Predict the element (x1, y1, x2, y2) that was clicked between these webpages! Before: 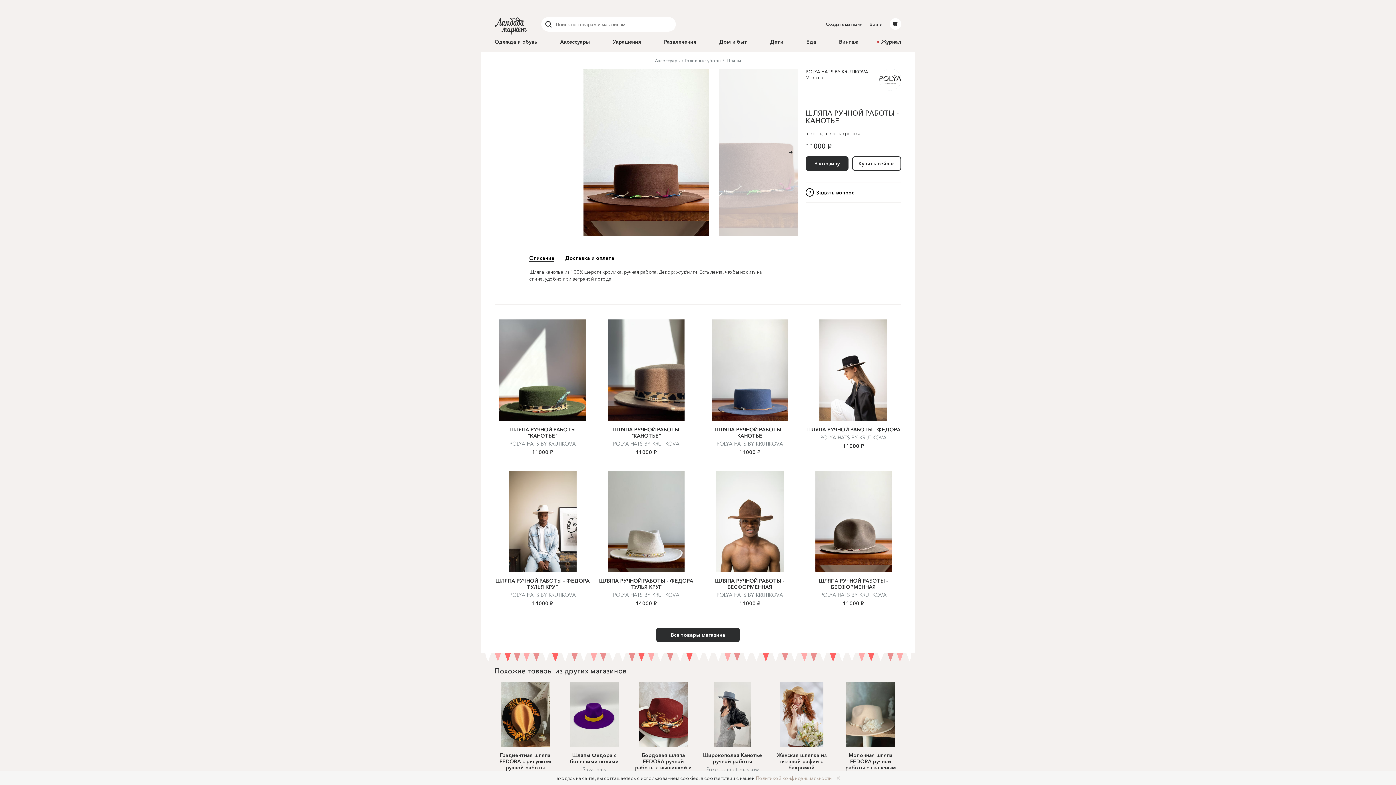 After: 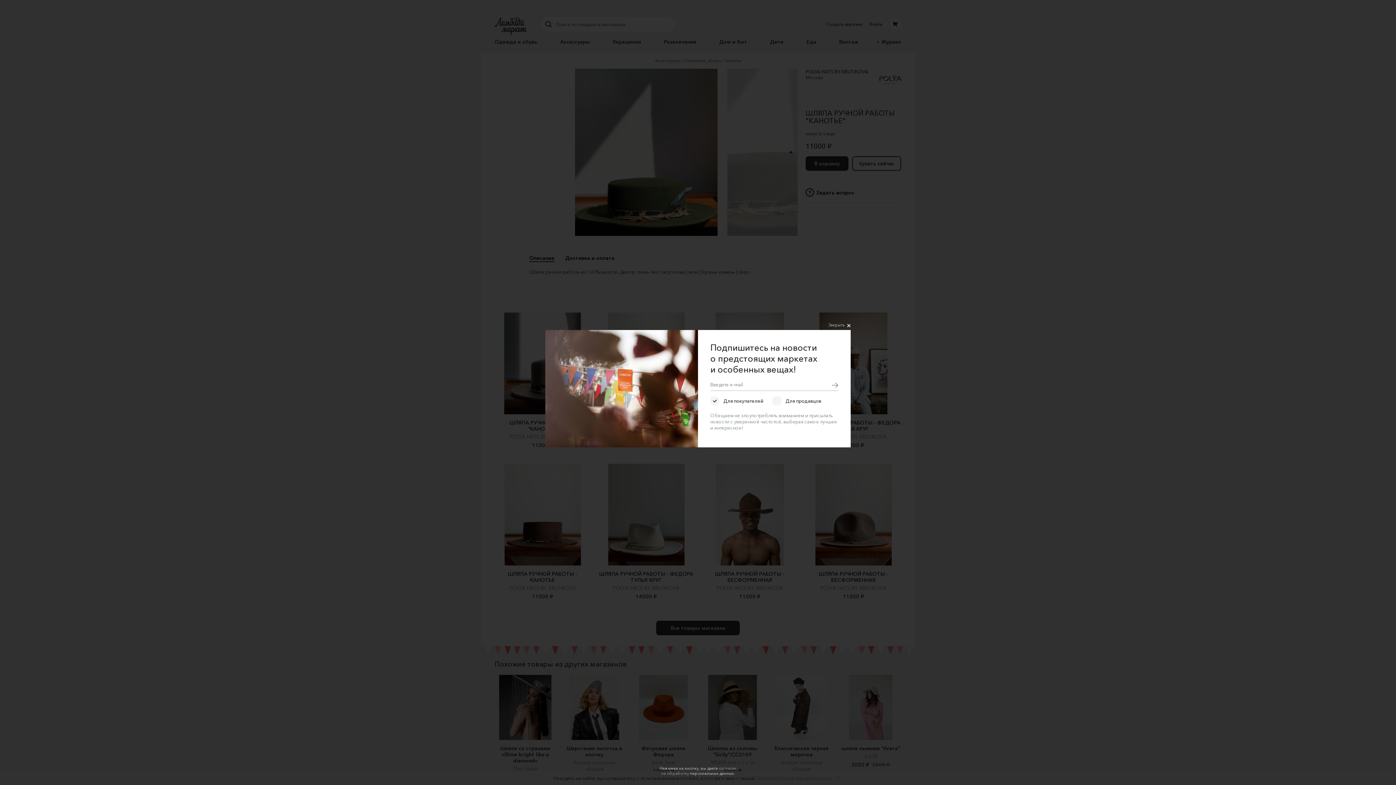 Action: label: ШЛЯПА РУЧНОЙ РАБОТЫ "КАНОТЬЕ" bbox: (494, 319, 590, 439)